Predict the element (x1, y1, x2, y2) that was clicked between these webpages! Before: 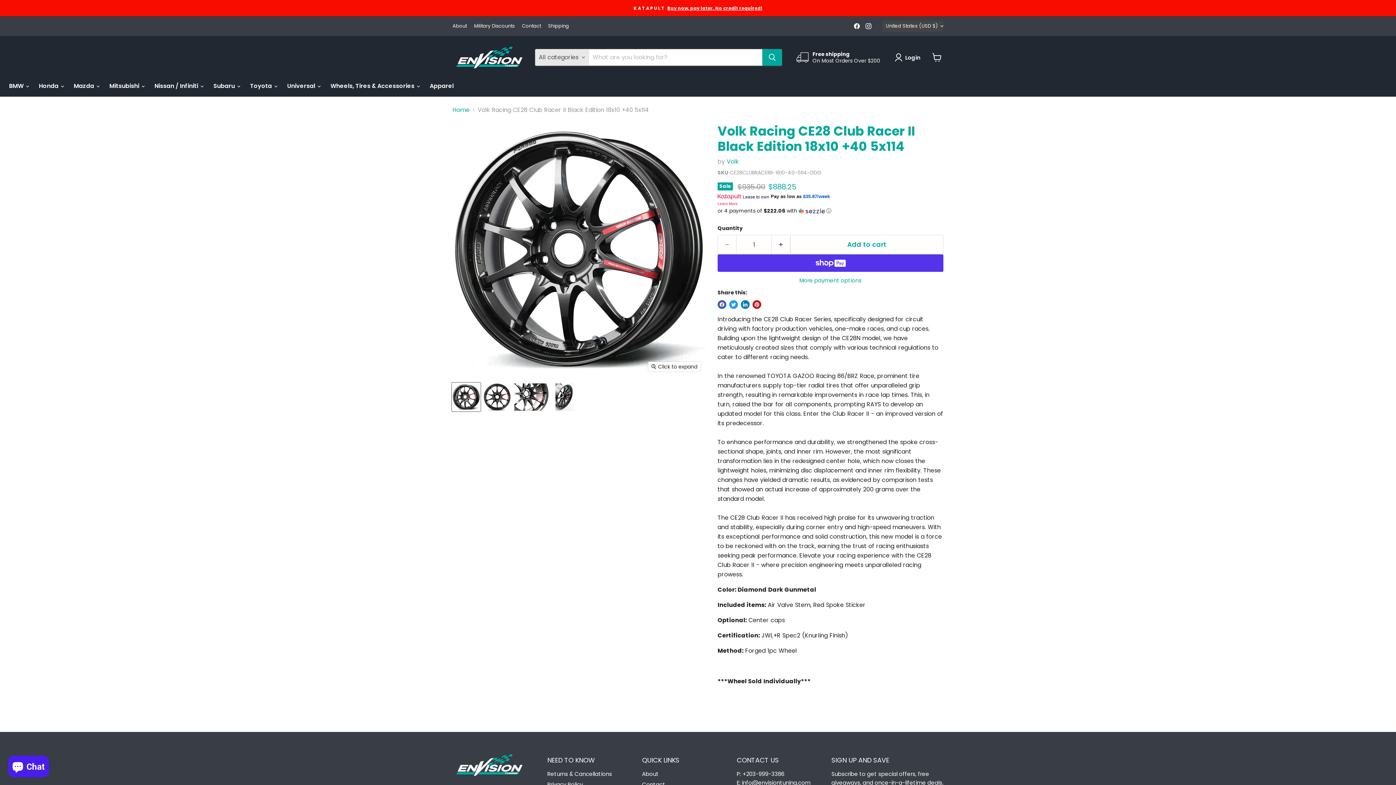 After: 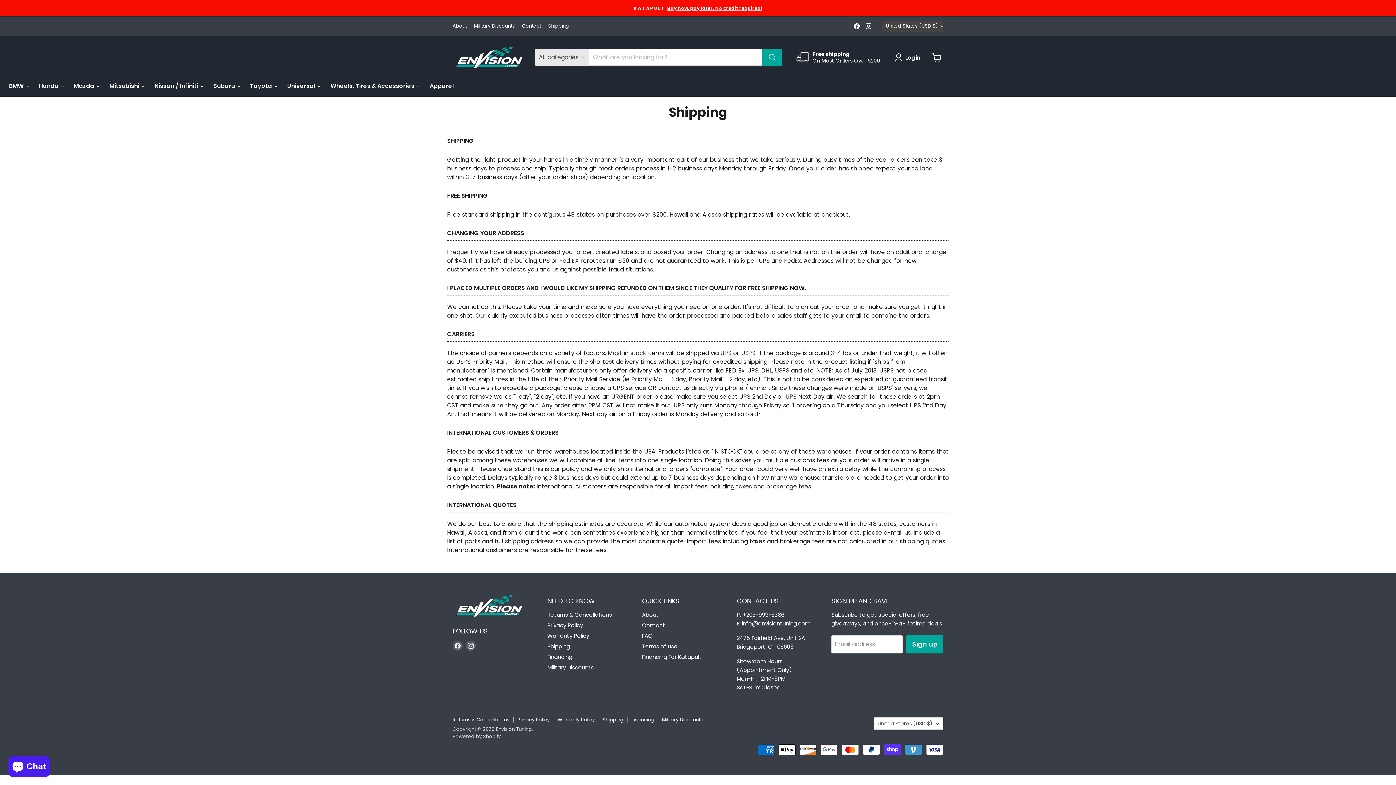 Action: bbox: (548, 23, 569, 28) label: Shipping